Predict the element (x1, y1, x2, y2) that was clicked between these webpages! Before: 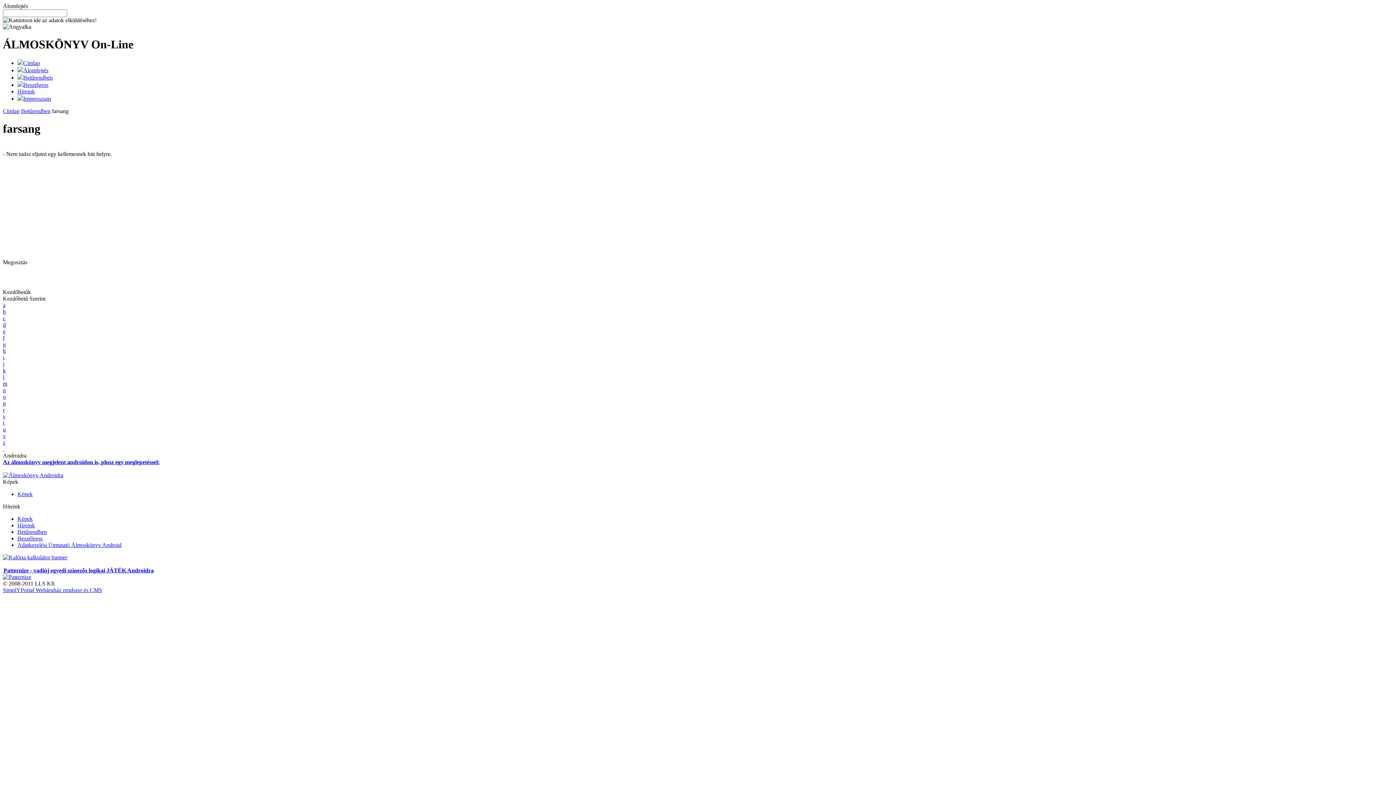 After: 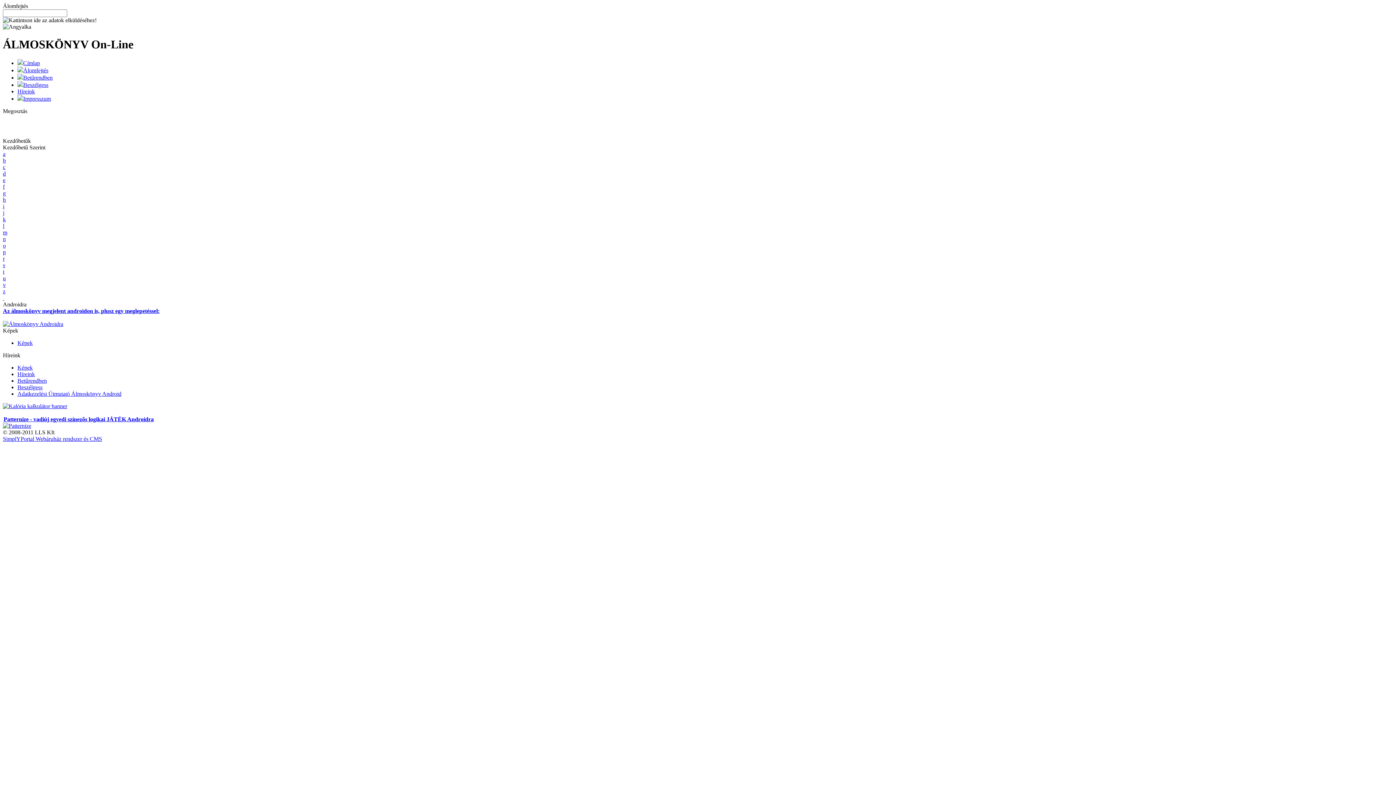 Action: bbox: (17, 528, 46, 535) label: Betűrendben